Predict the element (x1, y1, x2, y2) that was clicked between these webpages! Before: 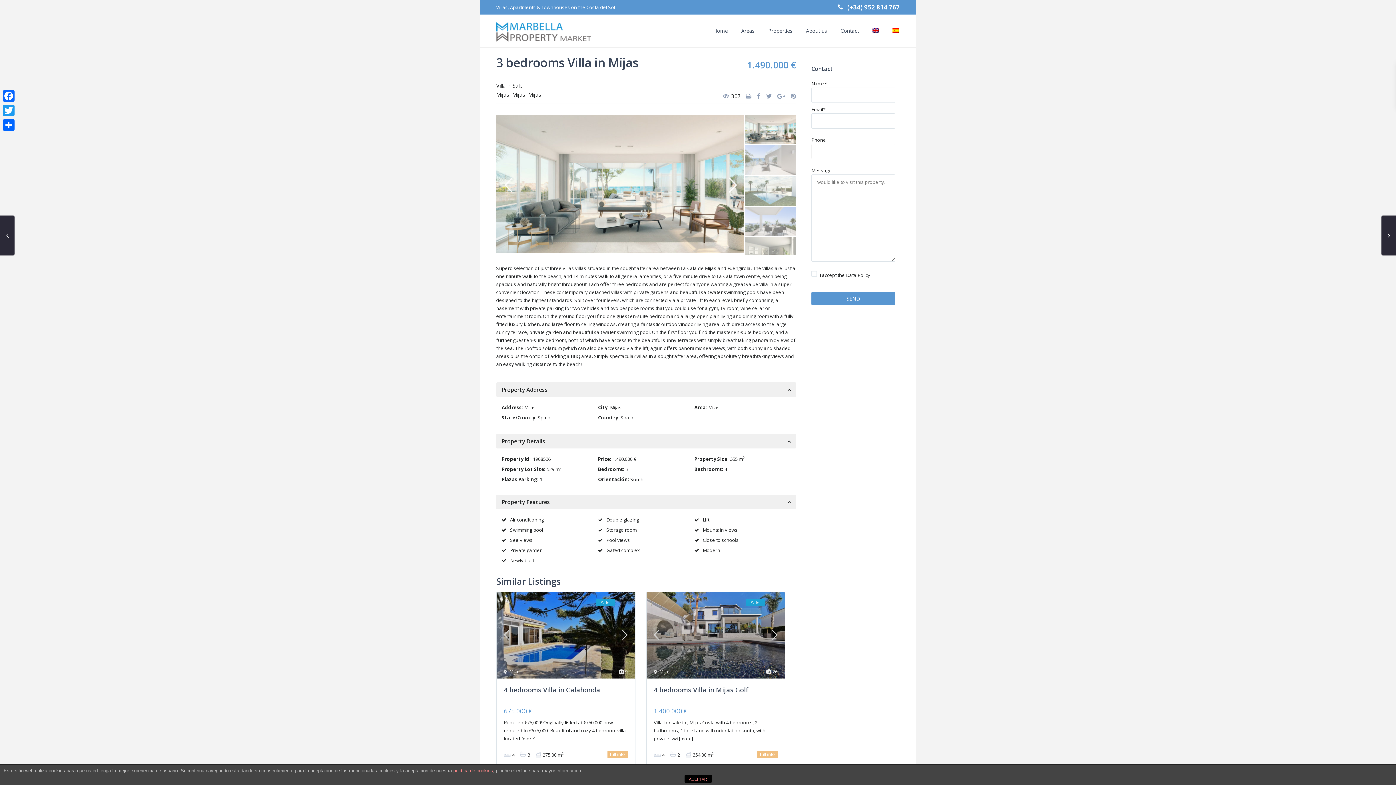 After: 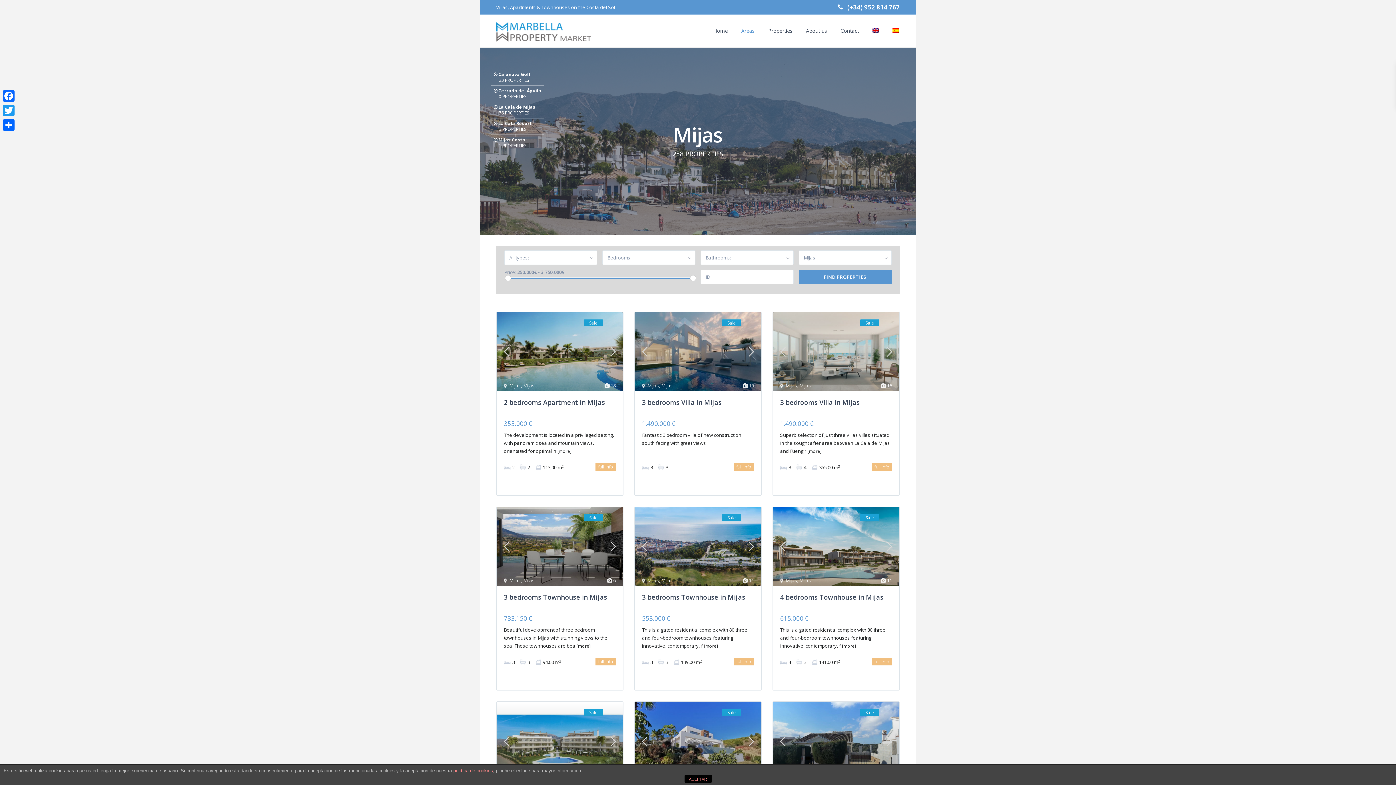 Action: bbox: (708, 404, 719, 410) label: Mijas